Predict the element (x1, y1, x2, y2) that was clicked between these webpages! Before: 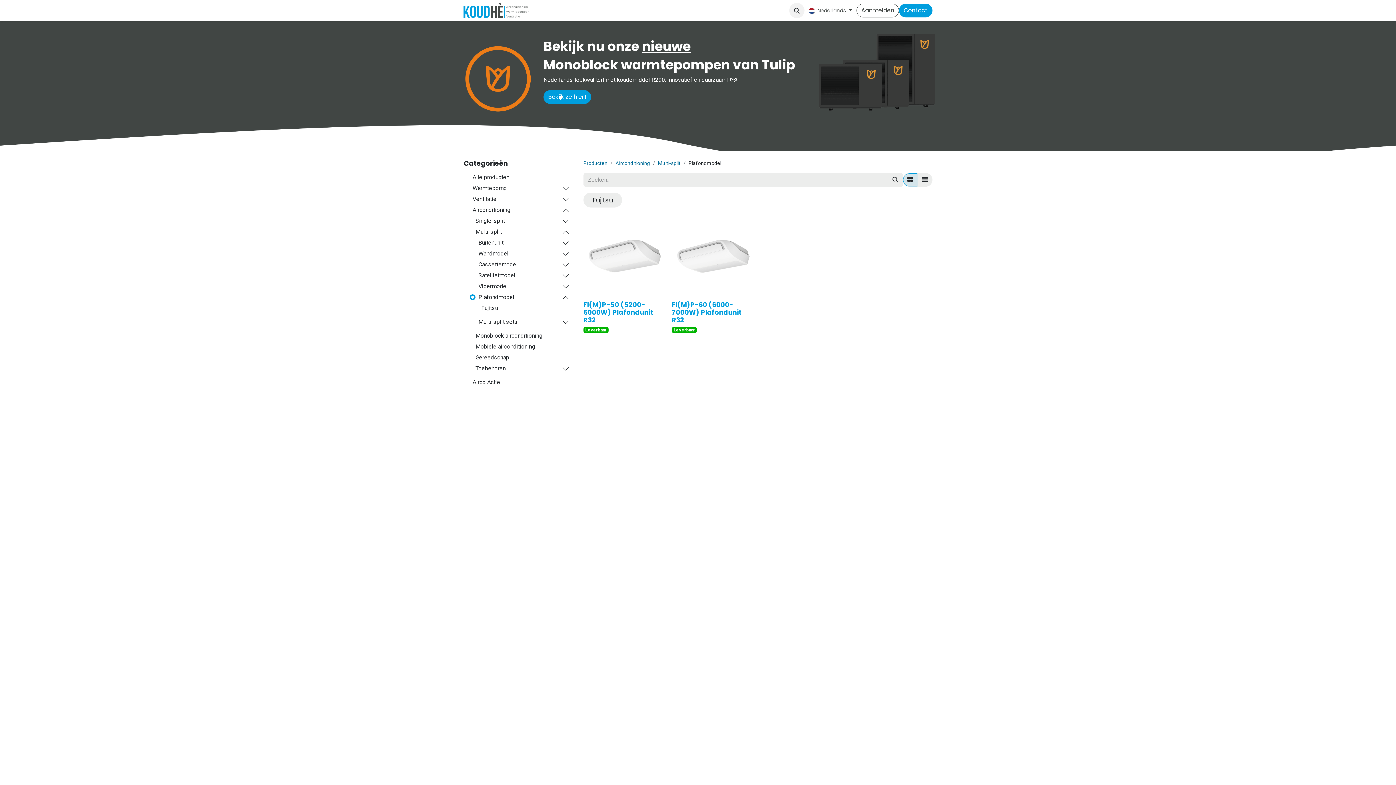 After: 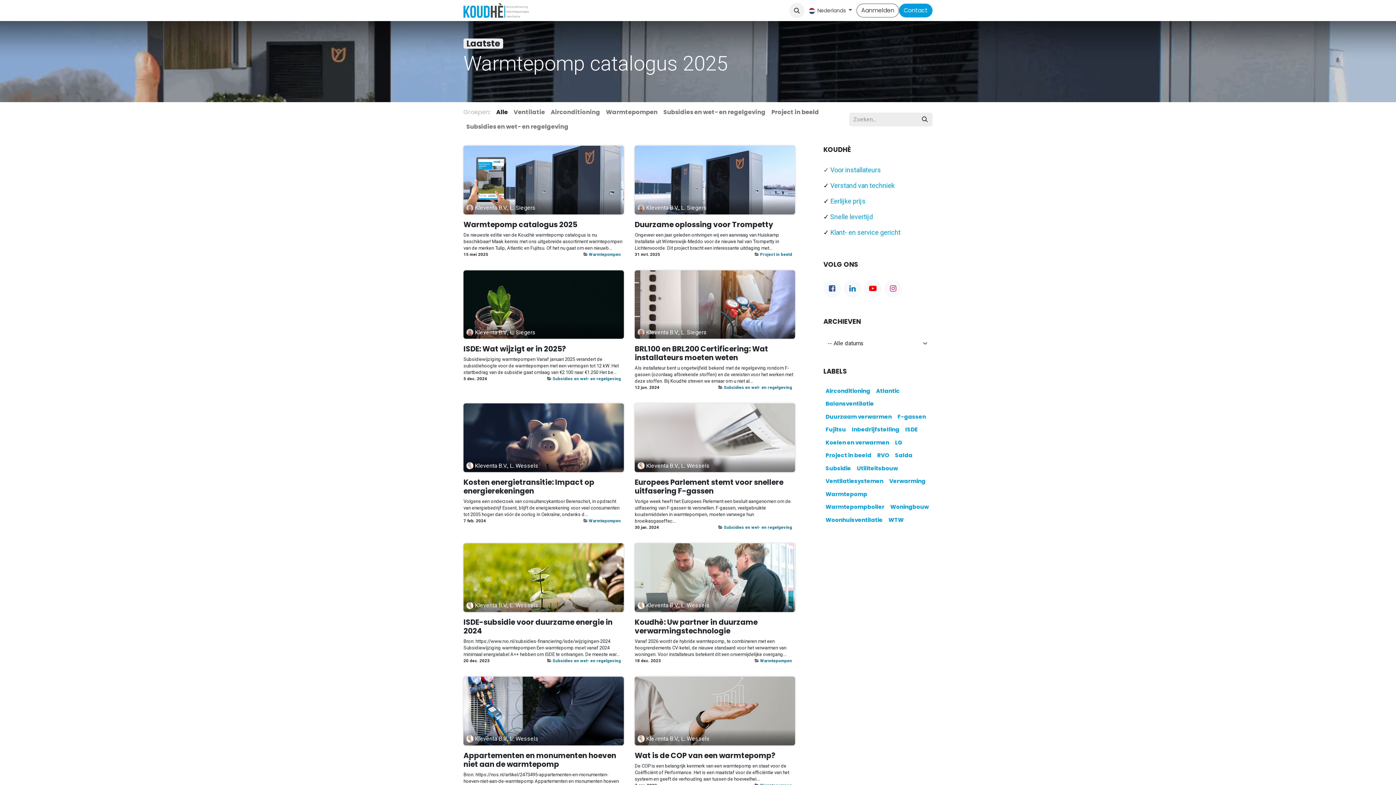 Action: label: Kennisbank bbox: (625, 3, 664, 17)